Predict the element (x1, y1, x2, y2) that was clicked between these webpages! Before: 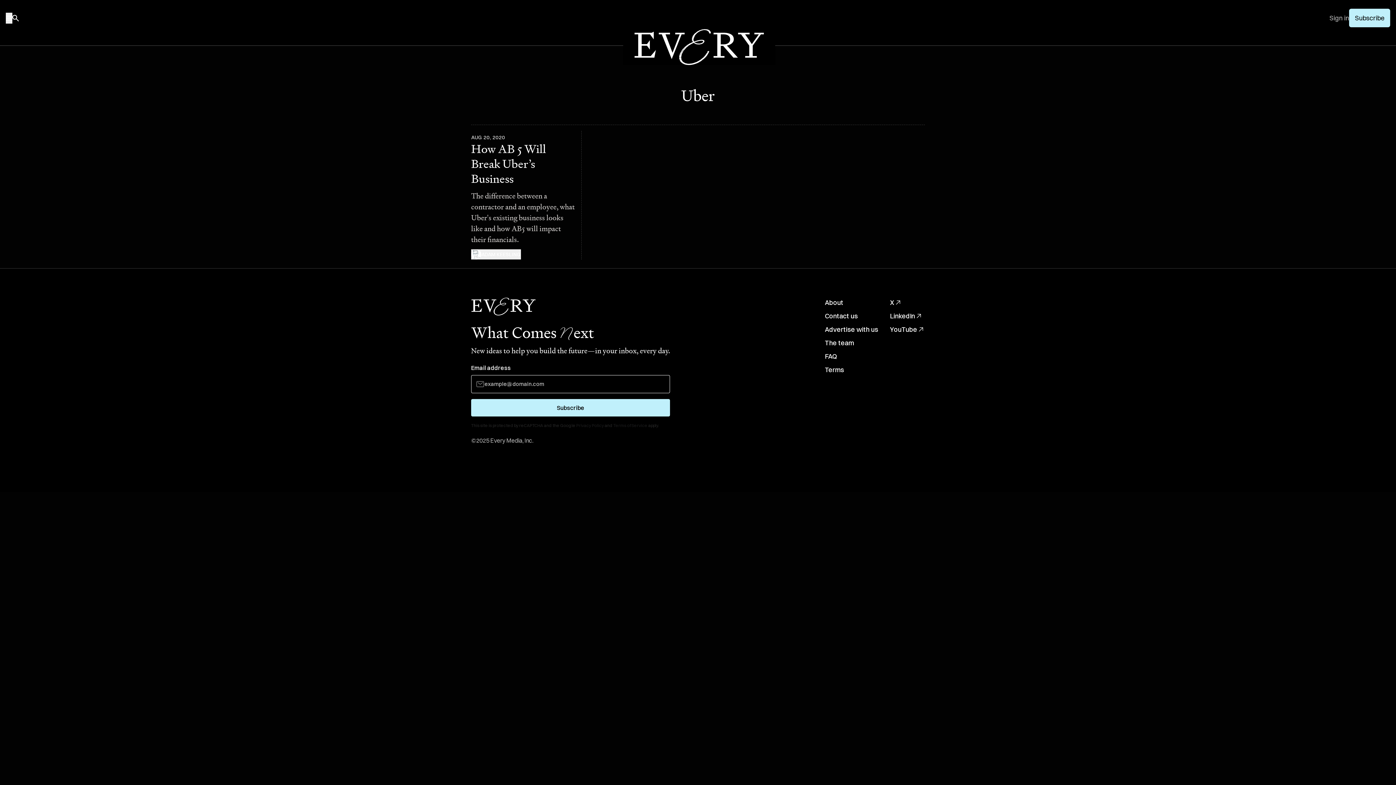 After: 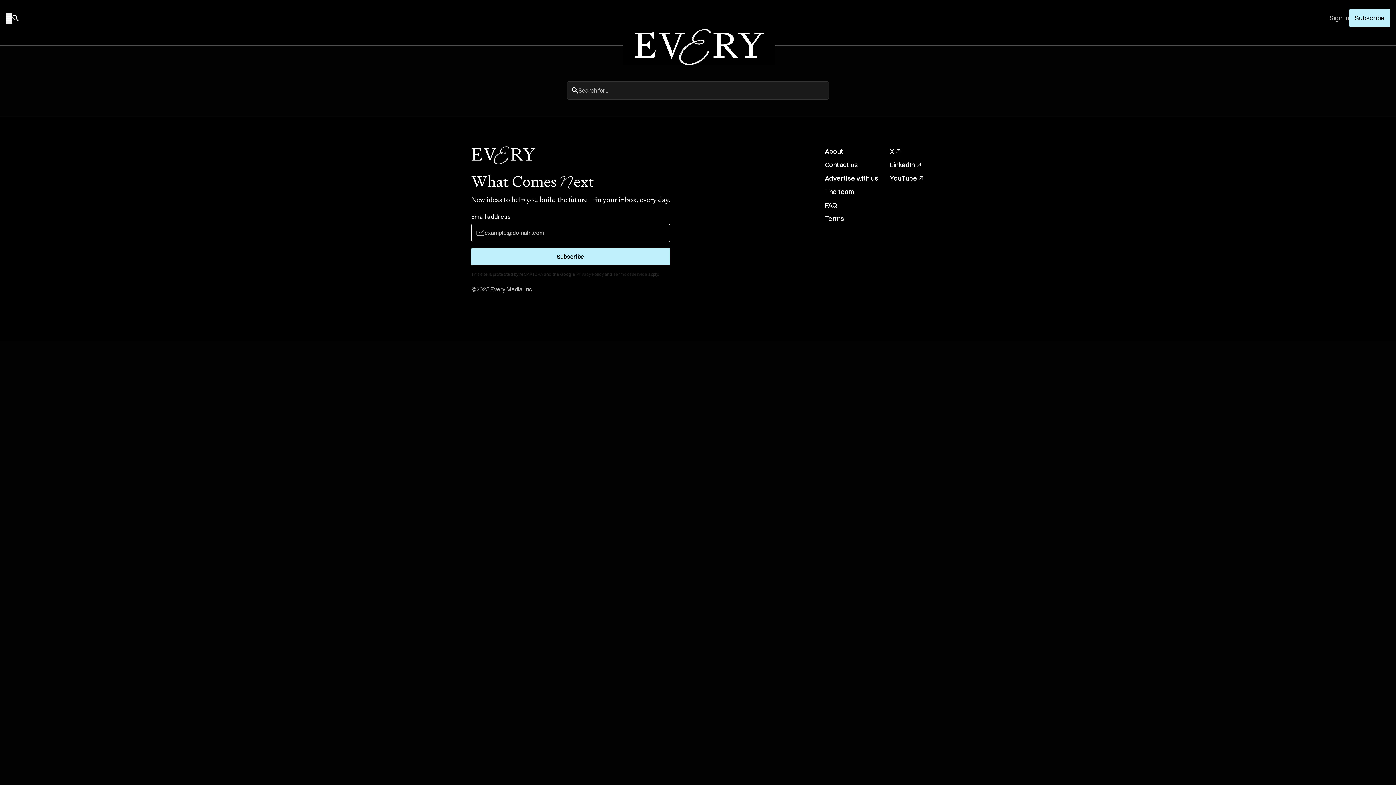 Action: bbox: (12, 11, 18, 24)